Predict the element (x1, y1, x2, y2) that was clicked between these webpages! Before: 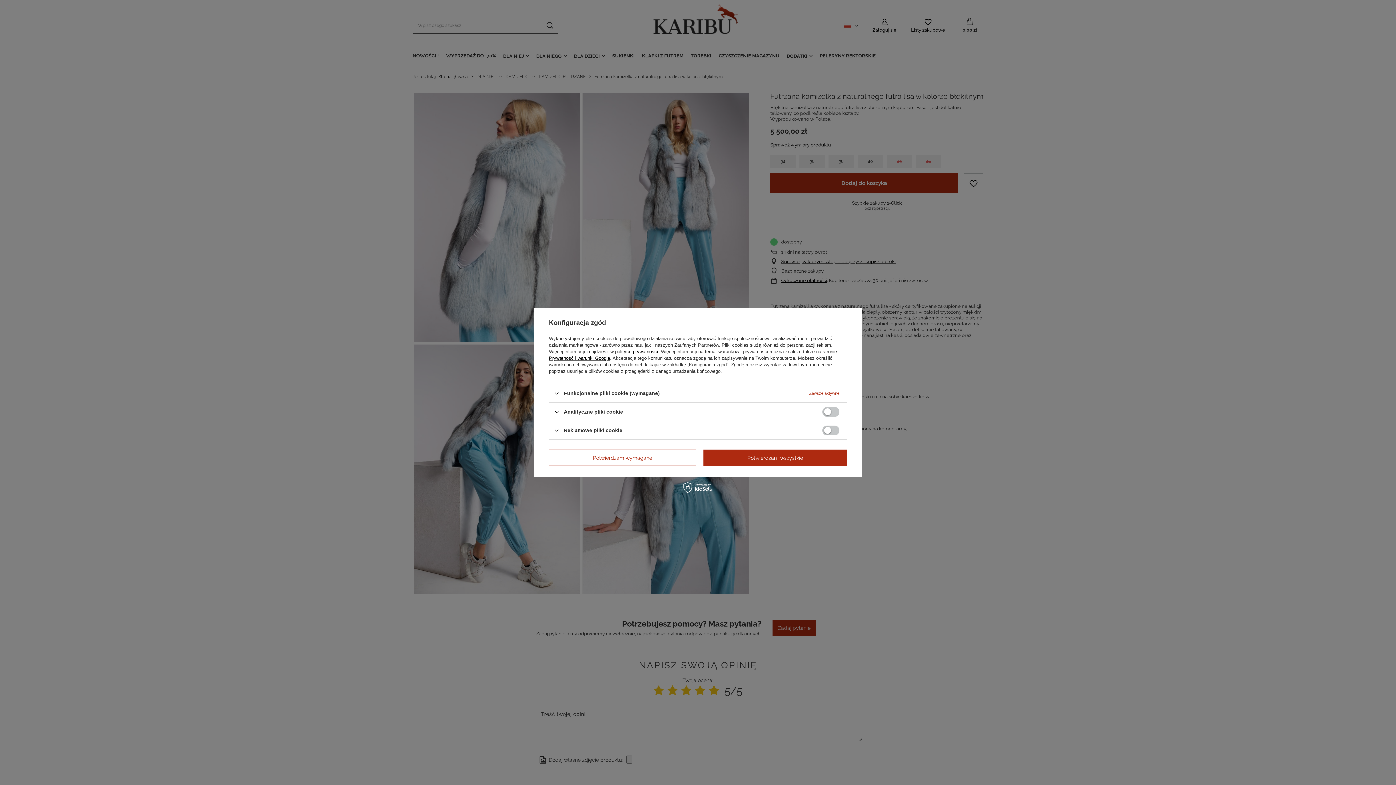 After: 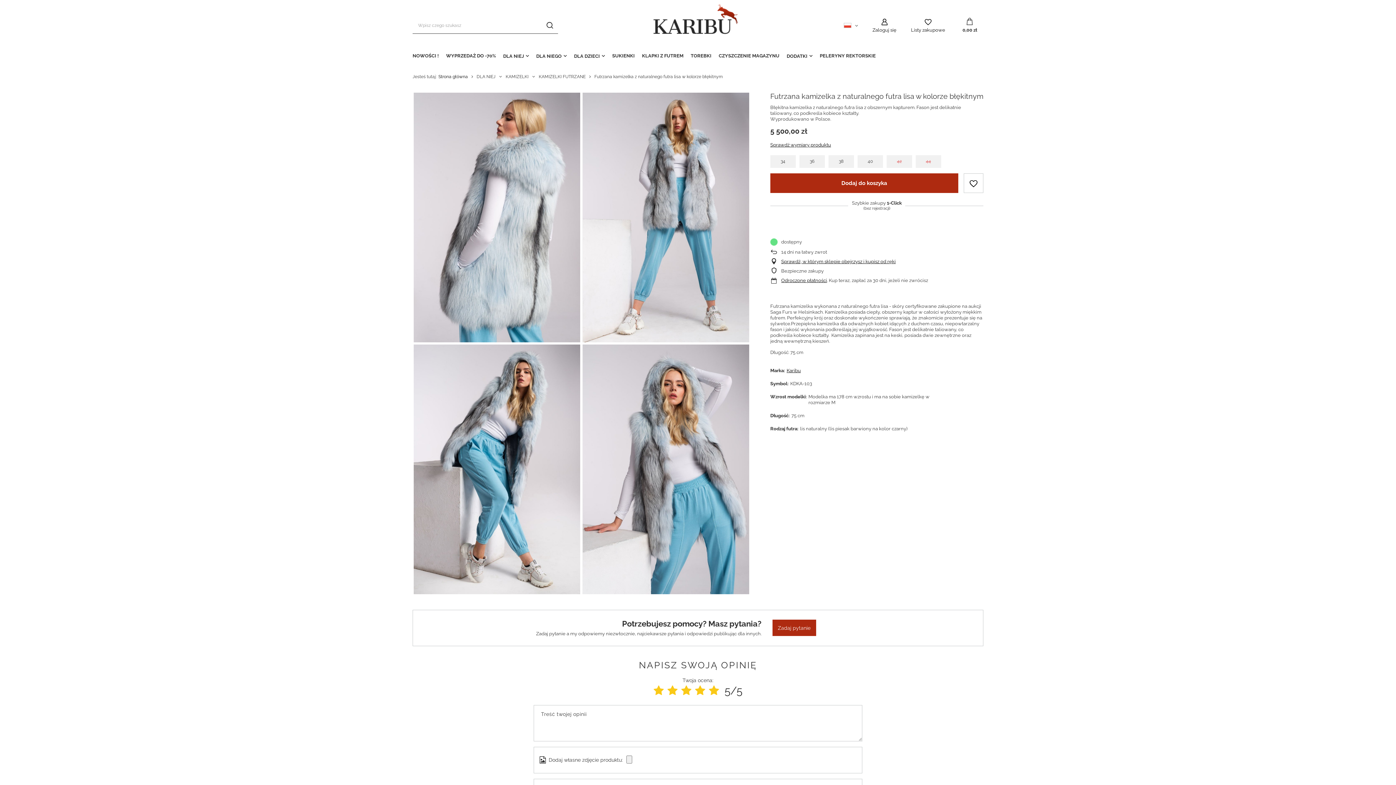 Action: bbox: (703, 449, 847, 466) label: Potwierdzam wszystkie